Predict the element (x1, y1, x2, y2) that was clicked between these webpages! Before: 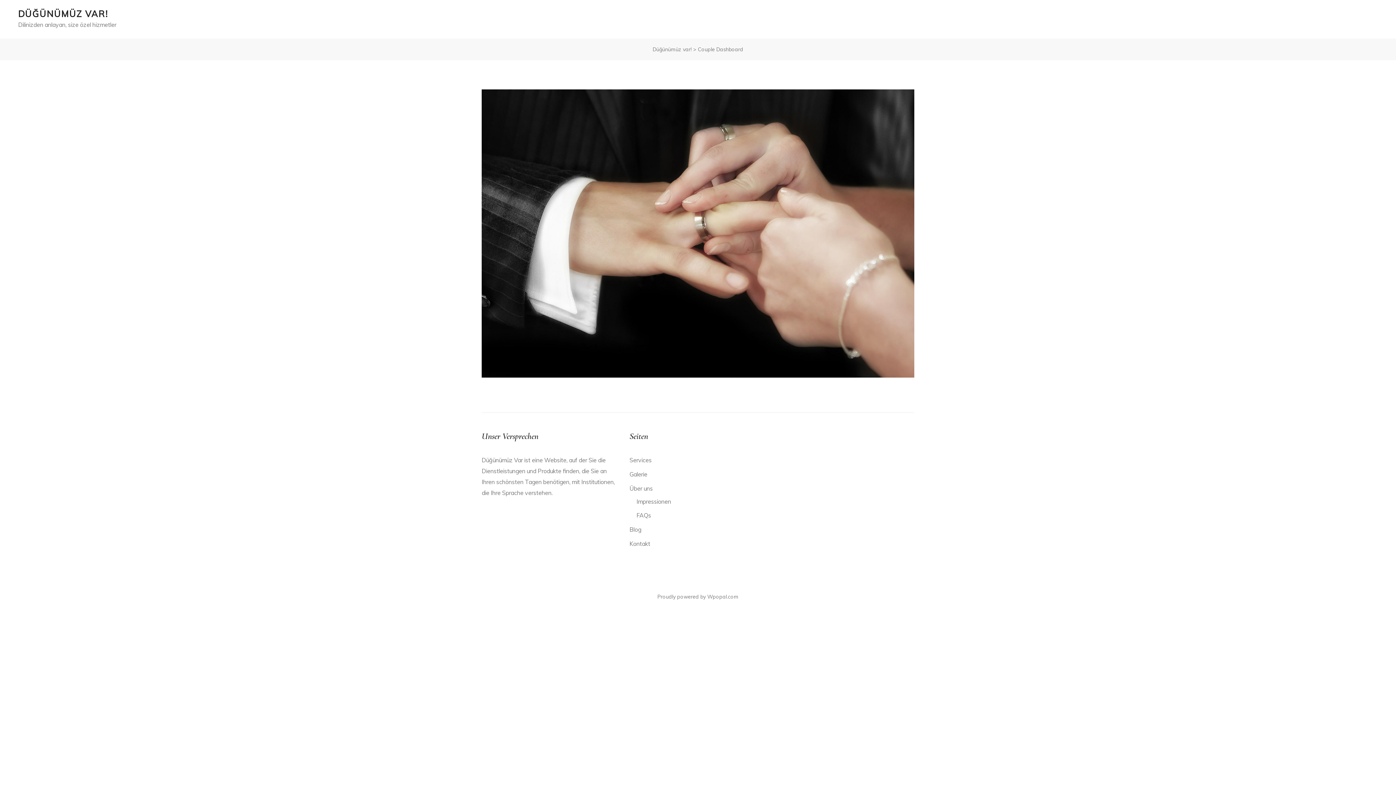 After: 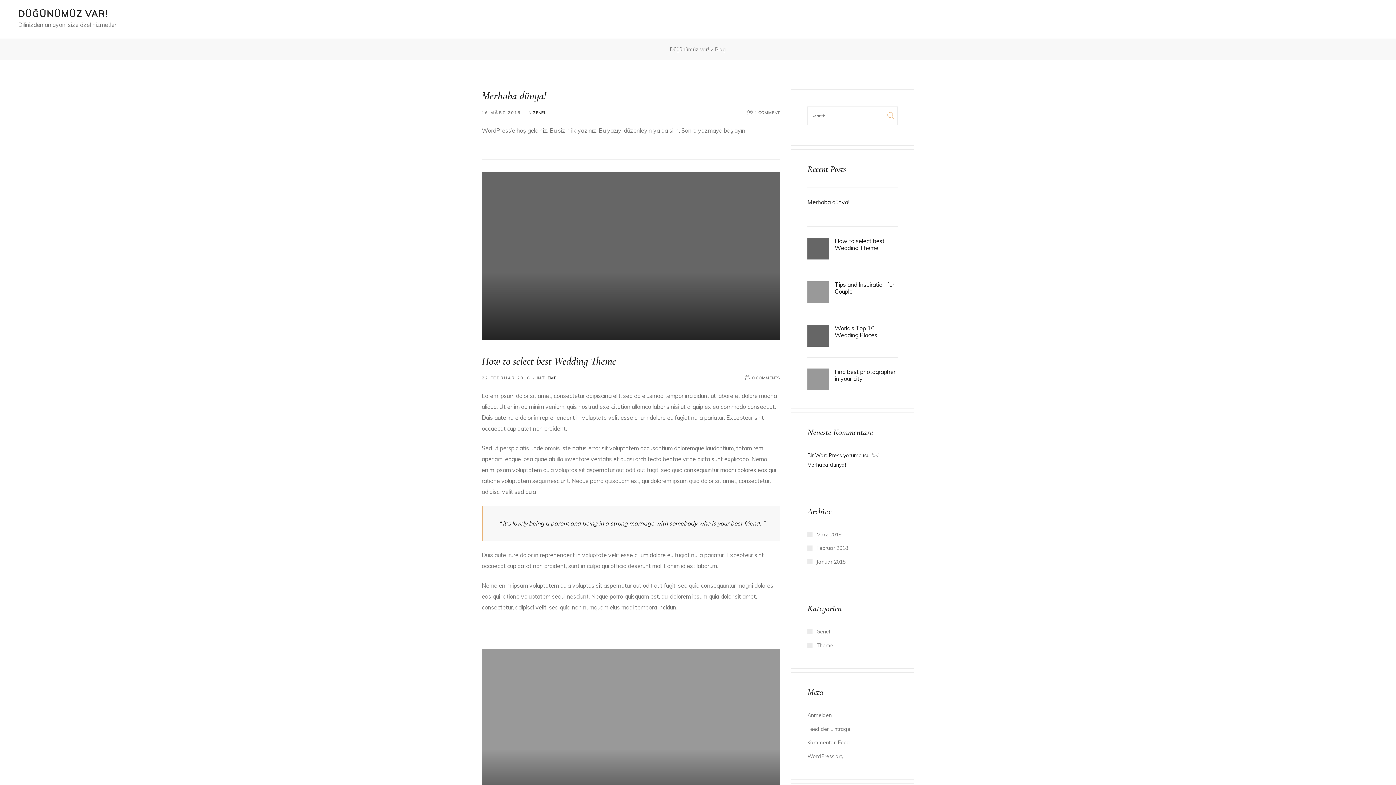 Action: bbox: (629, 526, 641, 533) label: Blog